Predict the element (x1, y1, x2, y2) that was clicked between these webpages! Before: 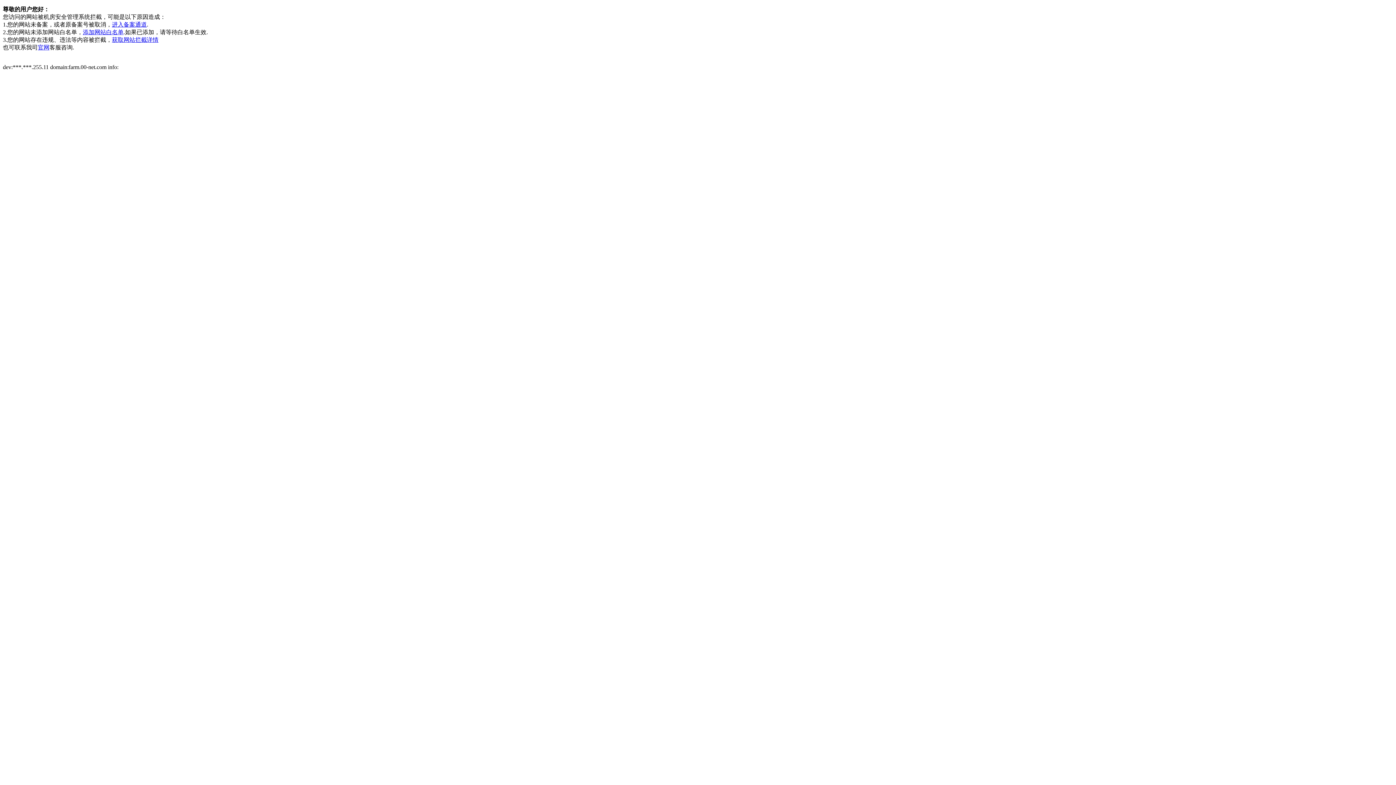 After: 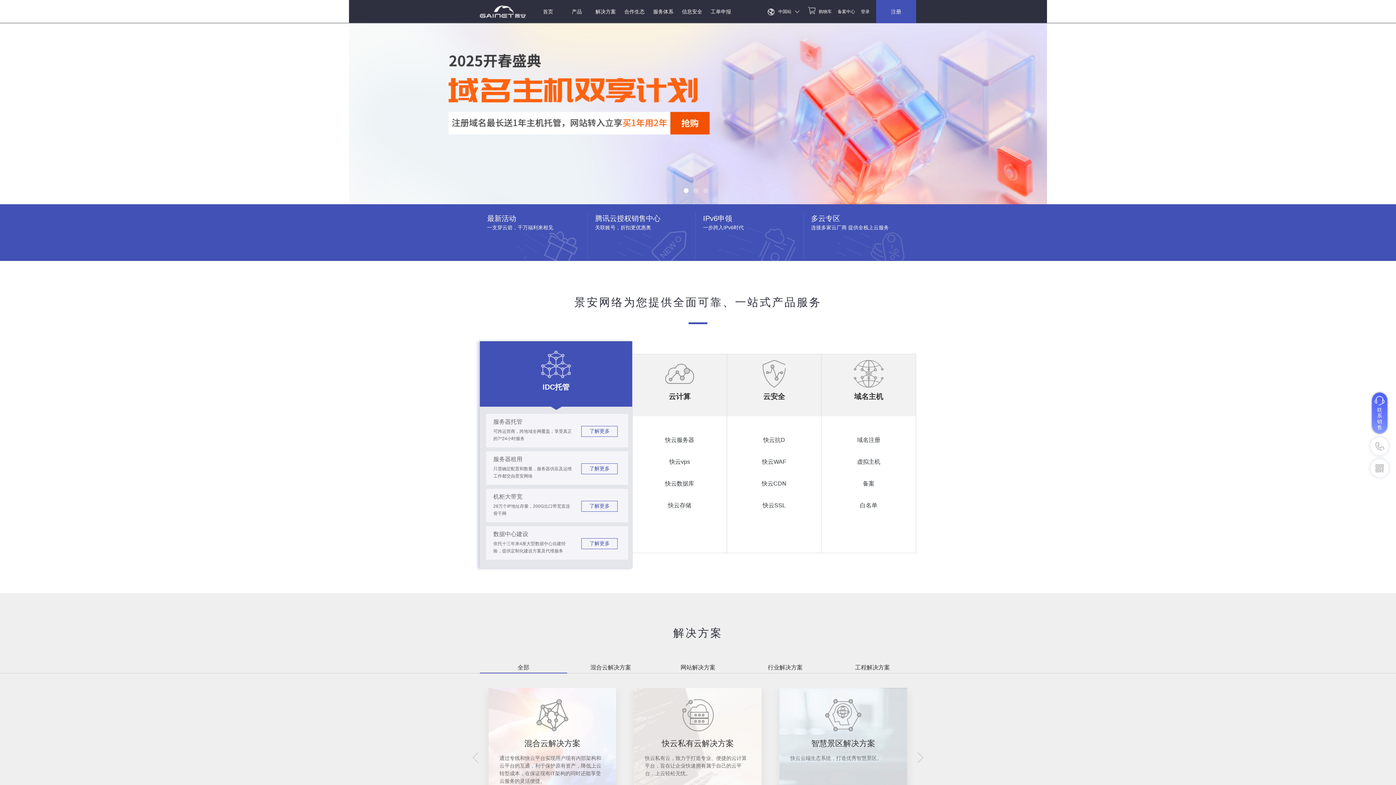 Action: bbox: (37, 44, 49, 50) label: 官网